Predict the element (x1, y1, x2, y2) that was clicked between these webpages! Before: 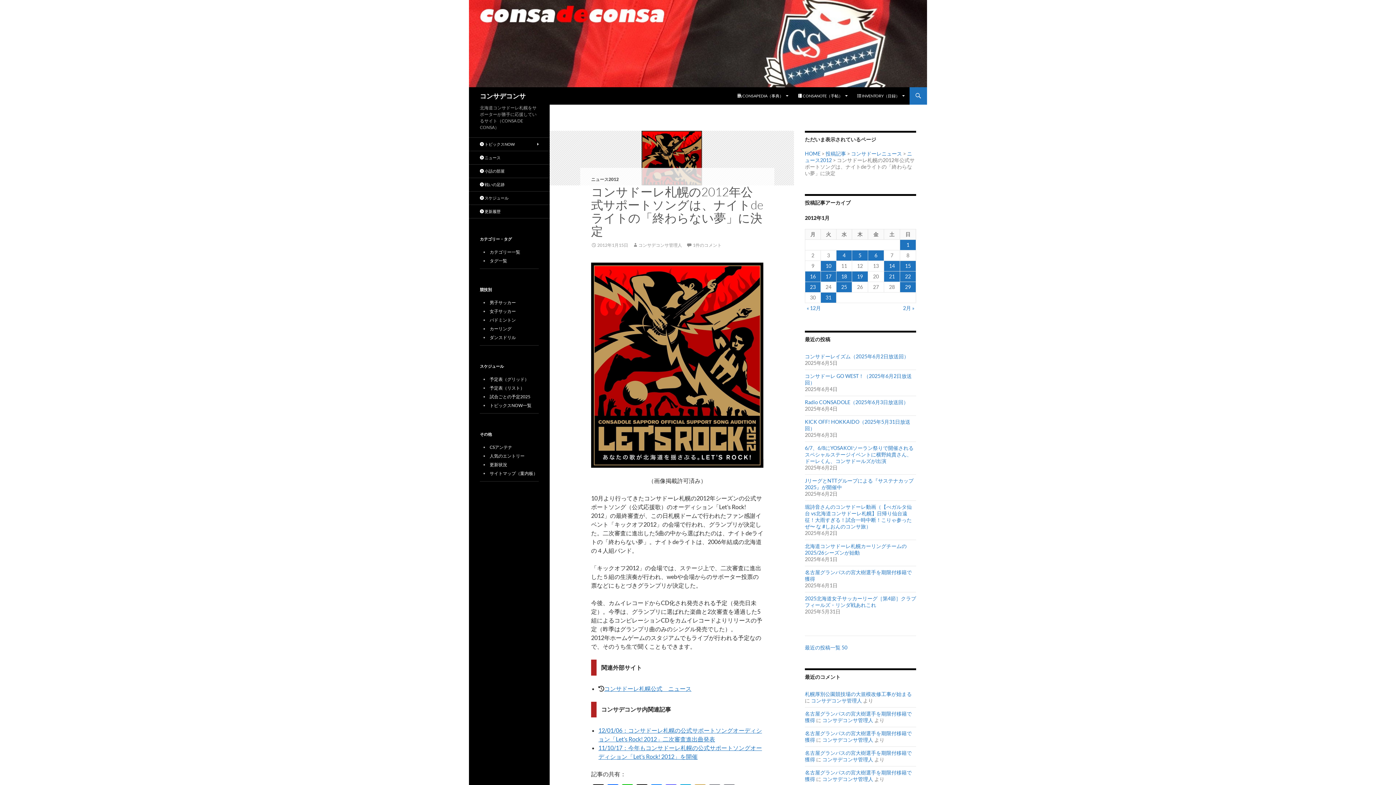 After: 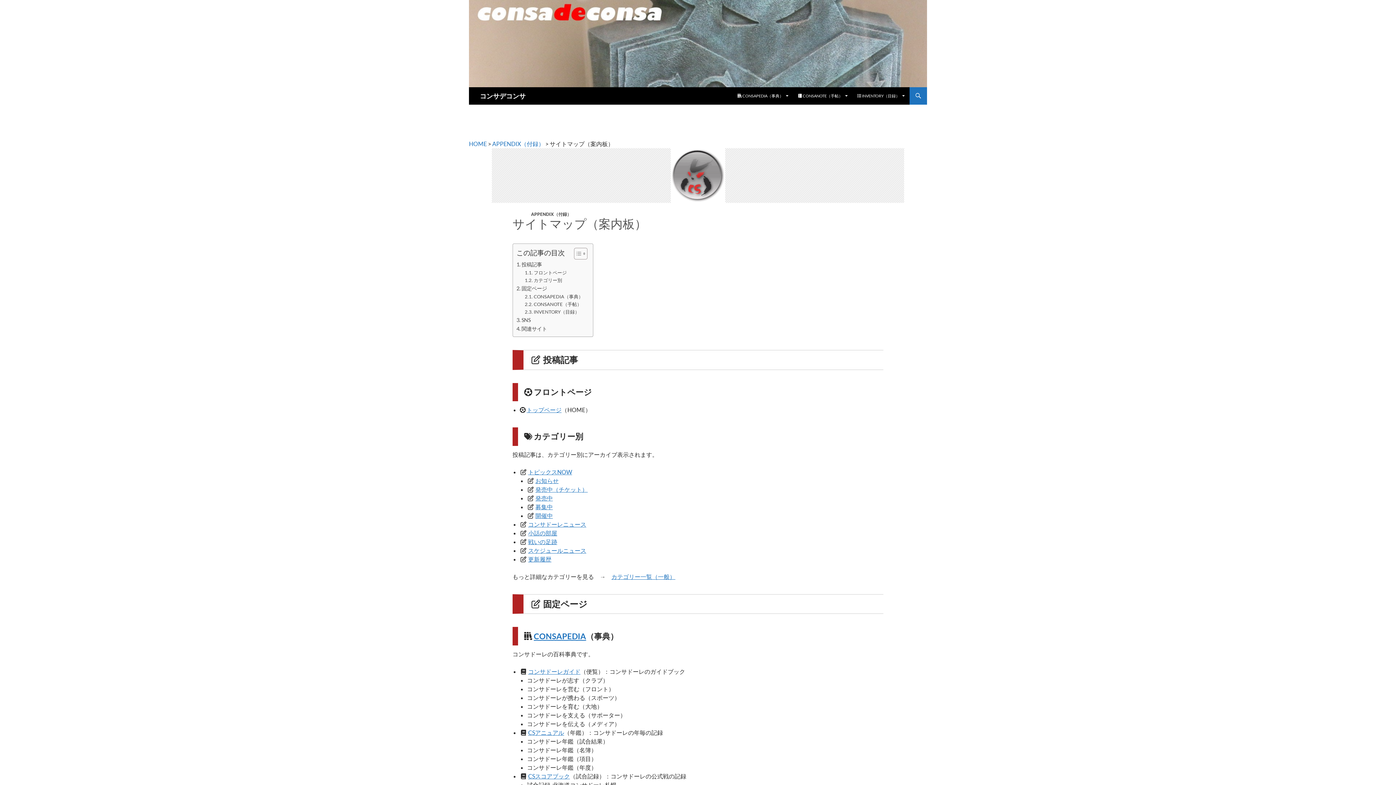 Action: bbox: (489, 470, 537, 476) label: サイトマップ（案内板）